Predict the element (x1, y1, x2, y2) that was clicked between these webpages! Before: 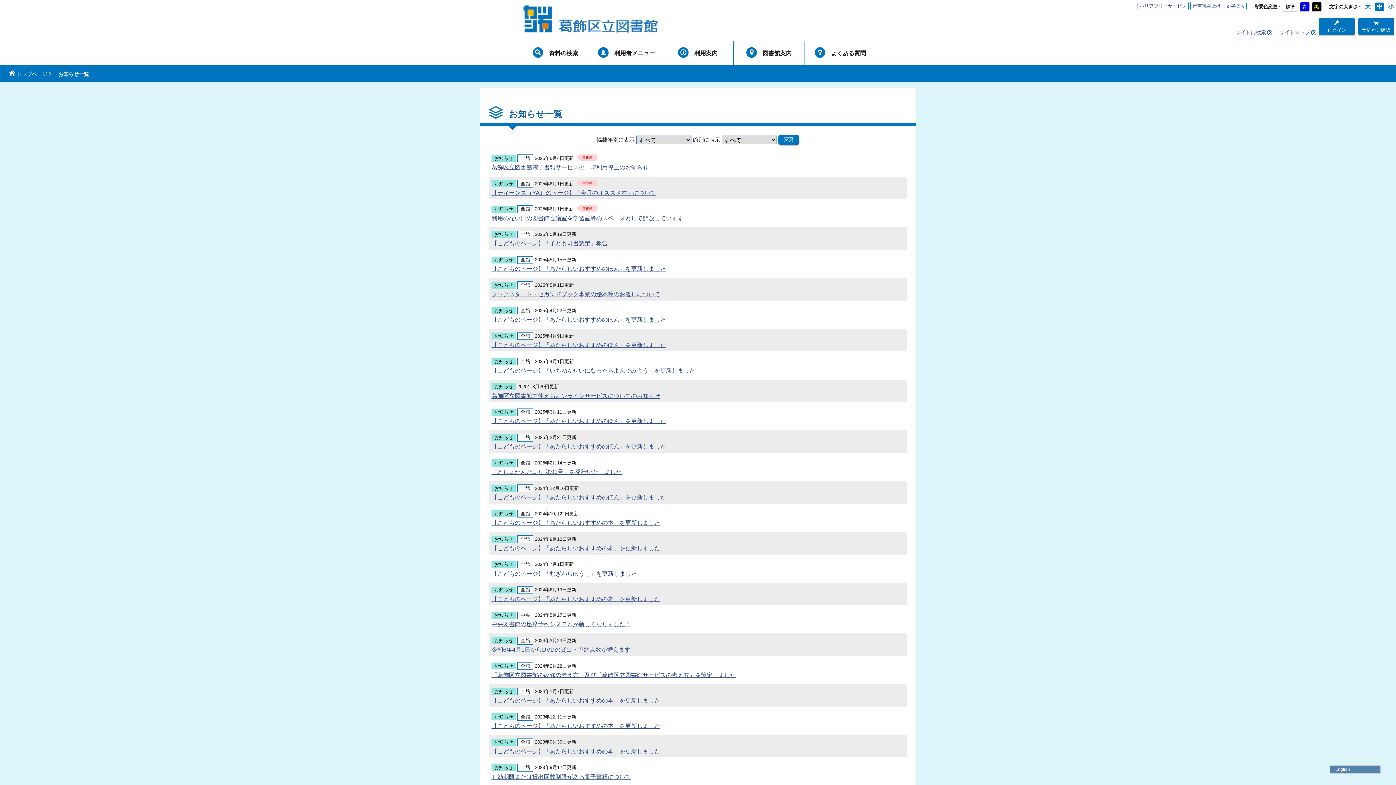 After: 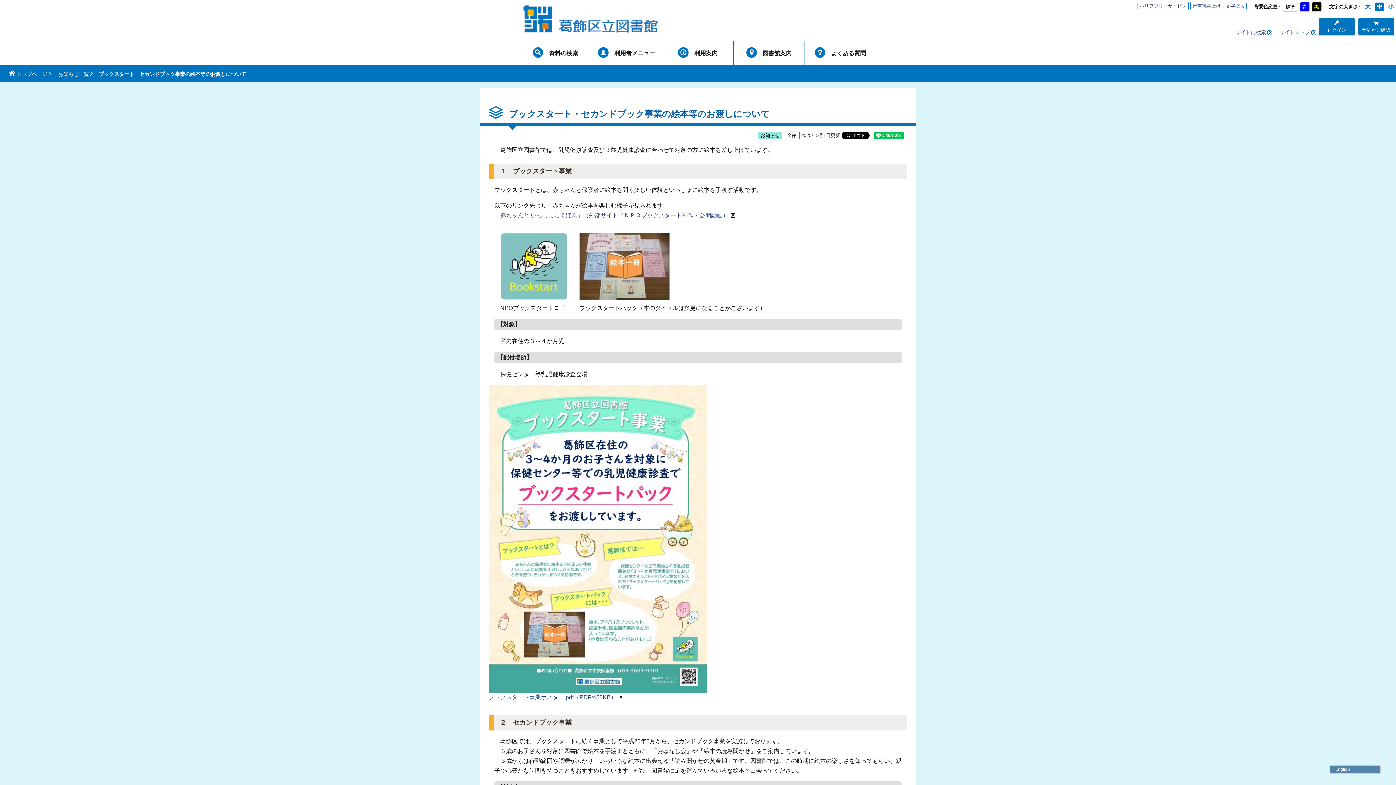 Action: label: ブックスタート・セカンドブック事業の絵本等のお渡しについて bbox: (491, 291, 660, 297)